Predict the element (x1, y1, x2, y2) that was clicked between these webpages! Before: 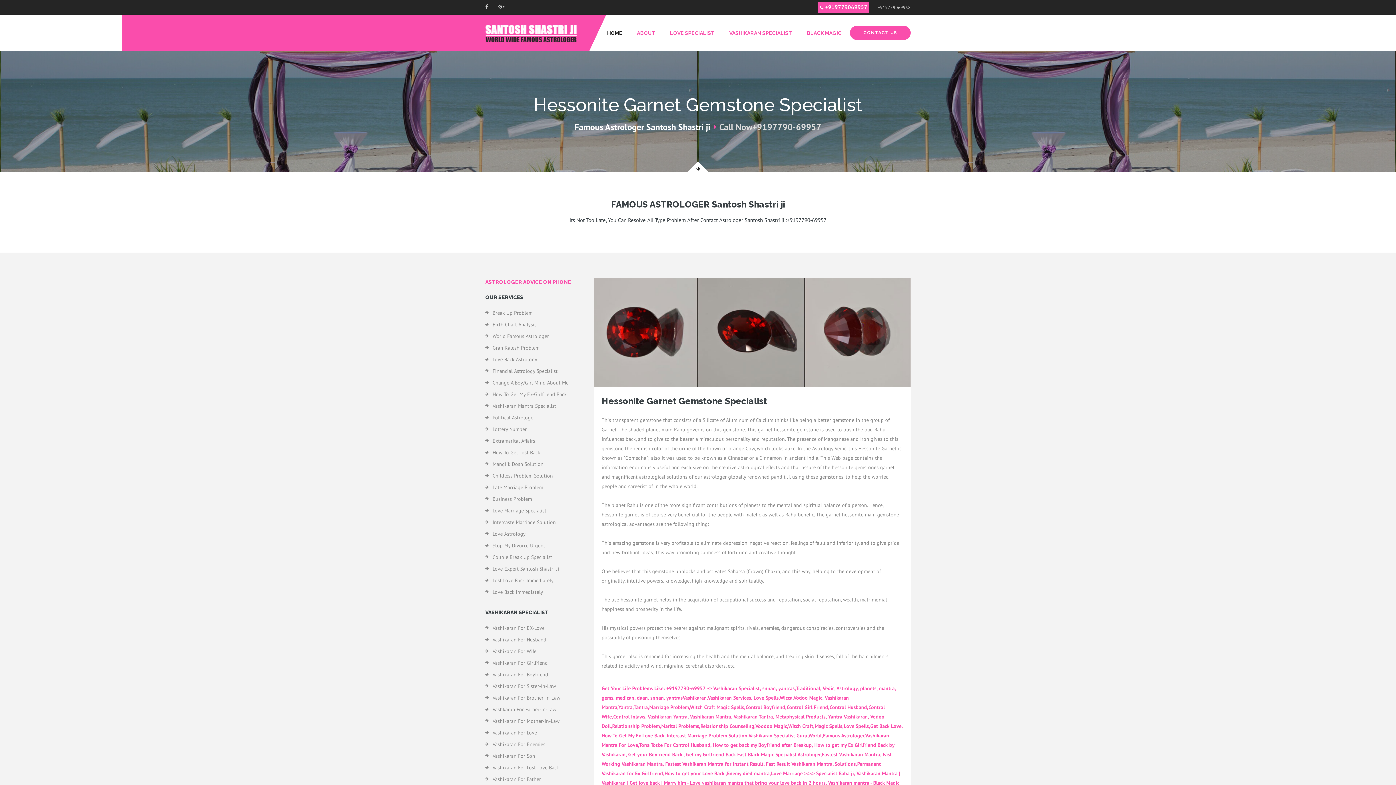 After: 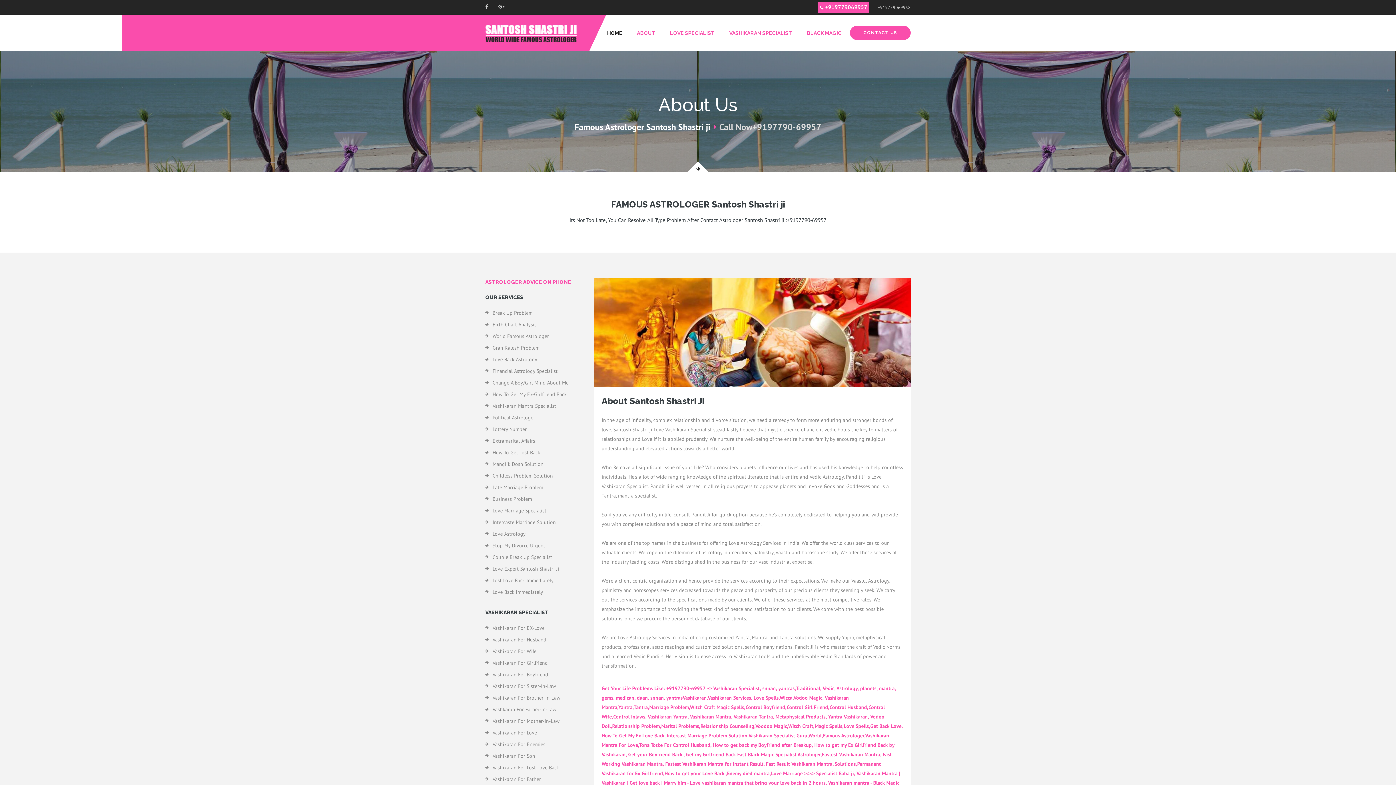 Action: label: ABOUT bbox: (637, 25, 655, 40)